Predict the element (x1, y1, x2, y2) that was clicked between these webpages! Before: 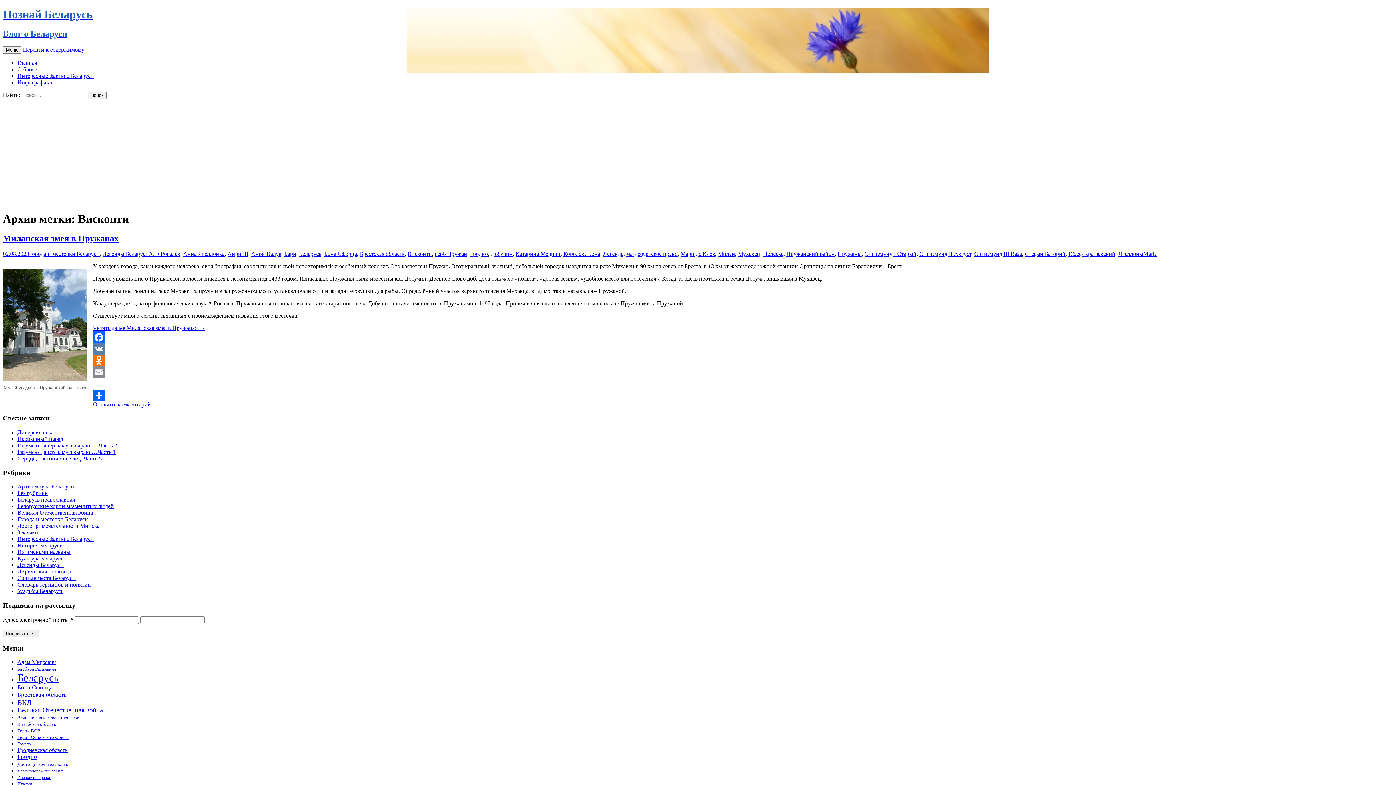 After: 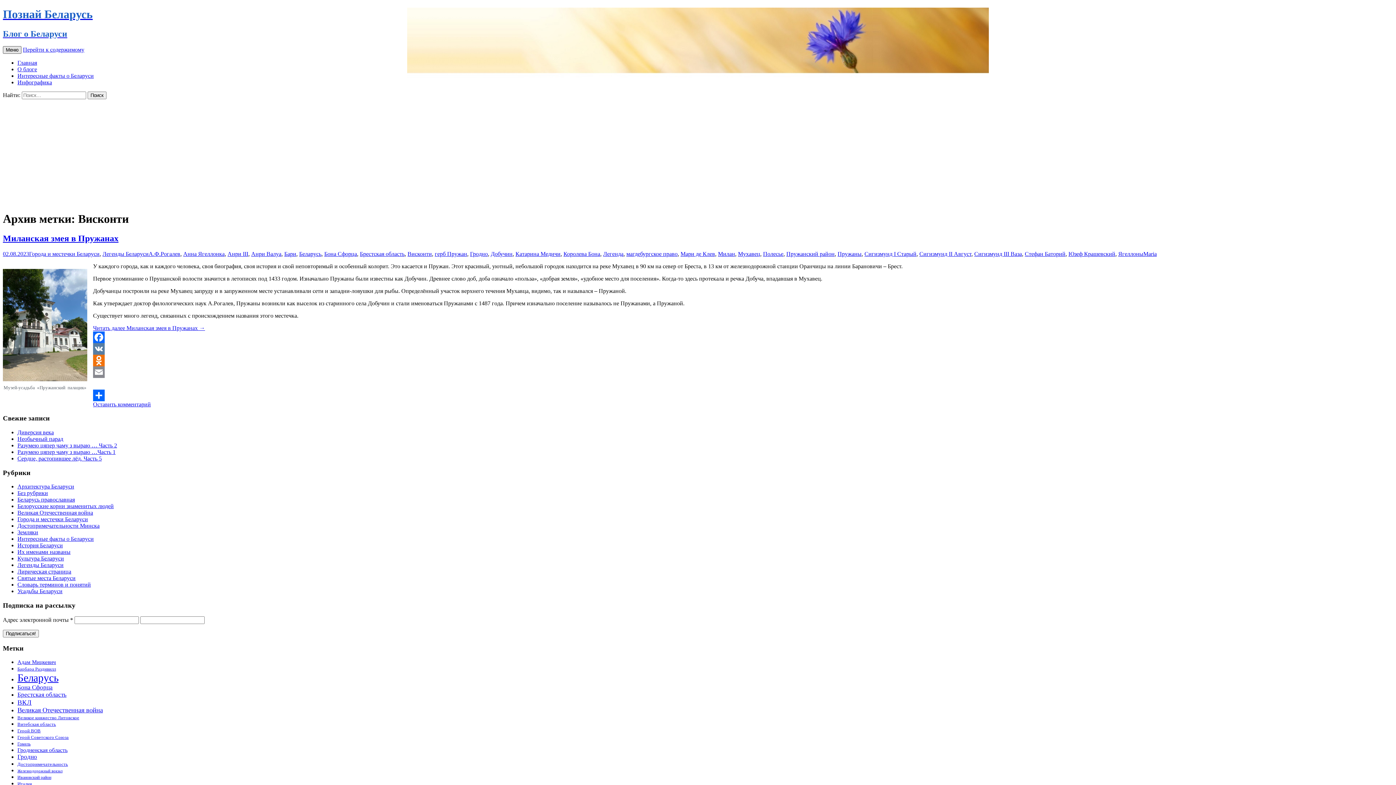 Action: bbox: (2, 46, 21, 53) label: Меню